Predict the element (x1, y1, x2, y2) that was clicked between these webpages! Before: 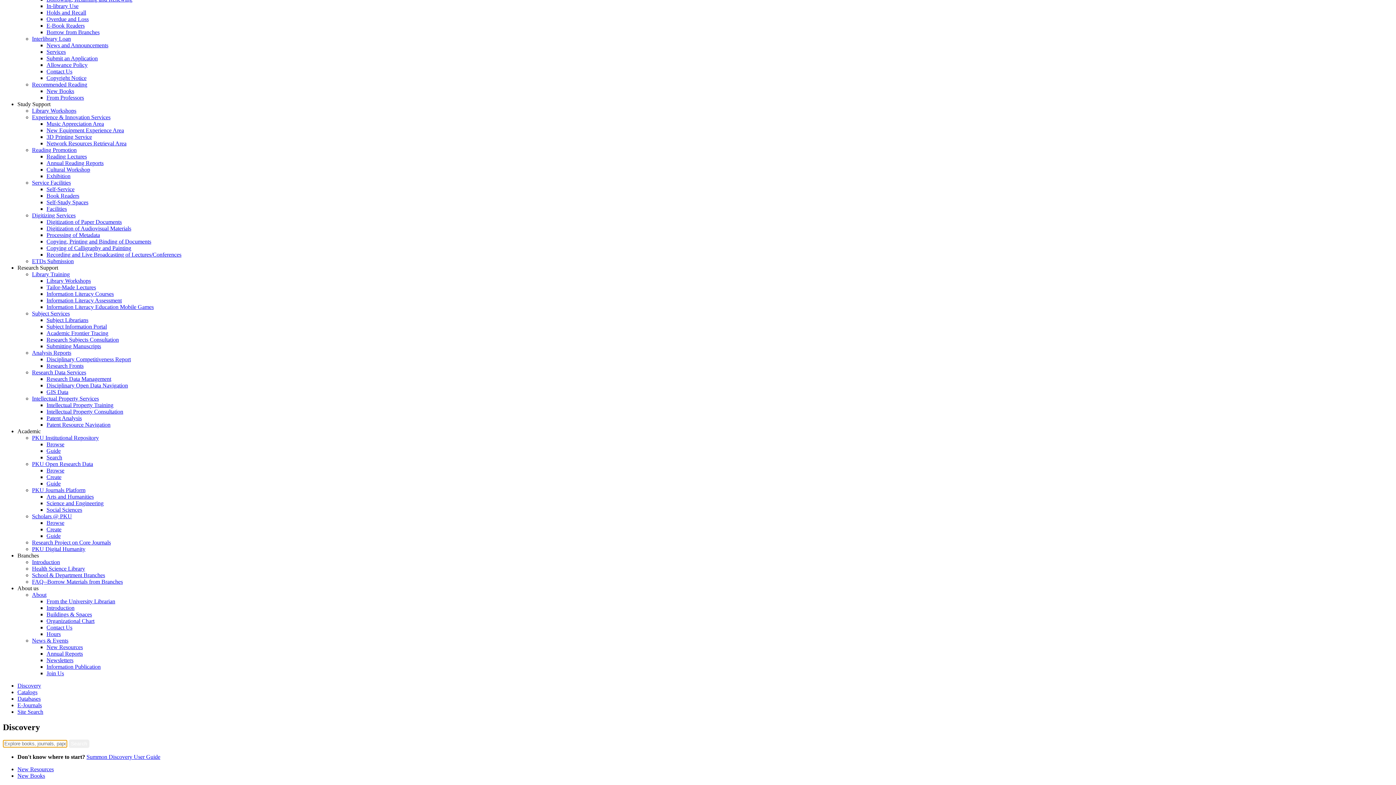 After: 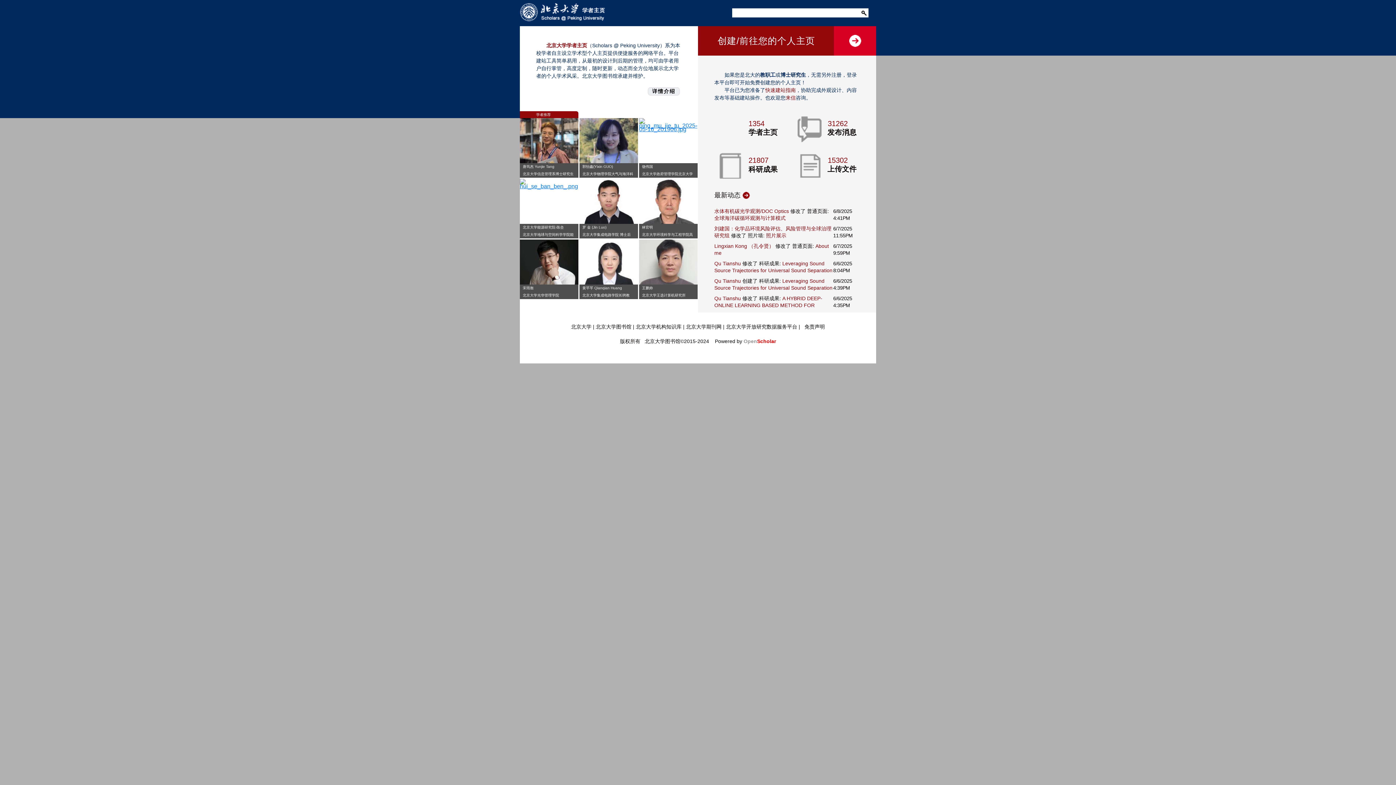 Action: label: Scholars @ PKU bbox: (32, 513, 72, 519)